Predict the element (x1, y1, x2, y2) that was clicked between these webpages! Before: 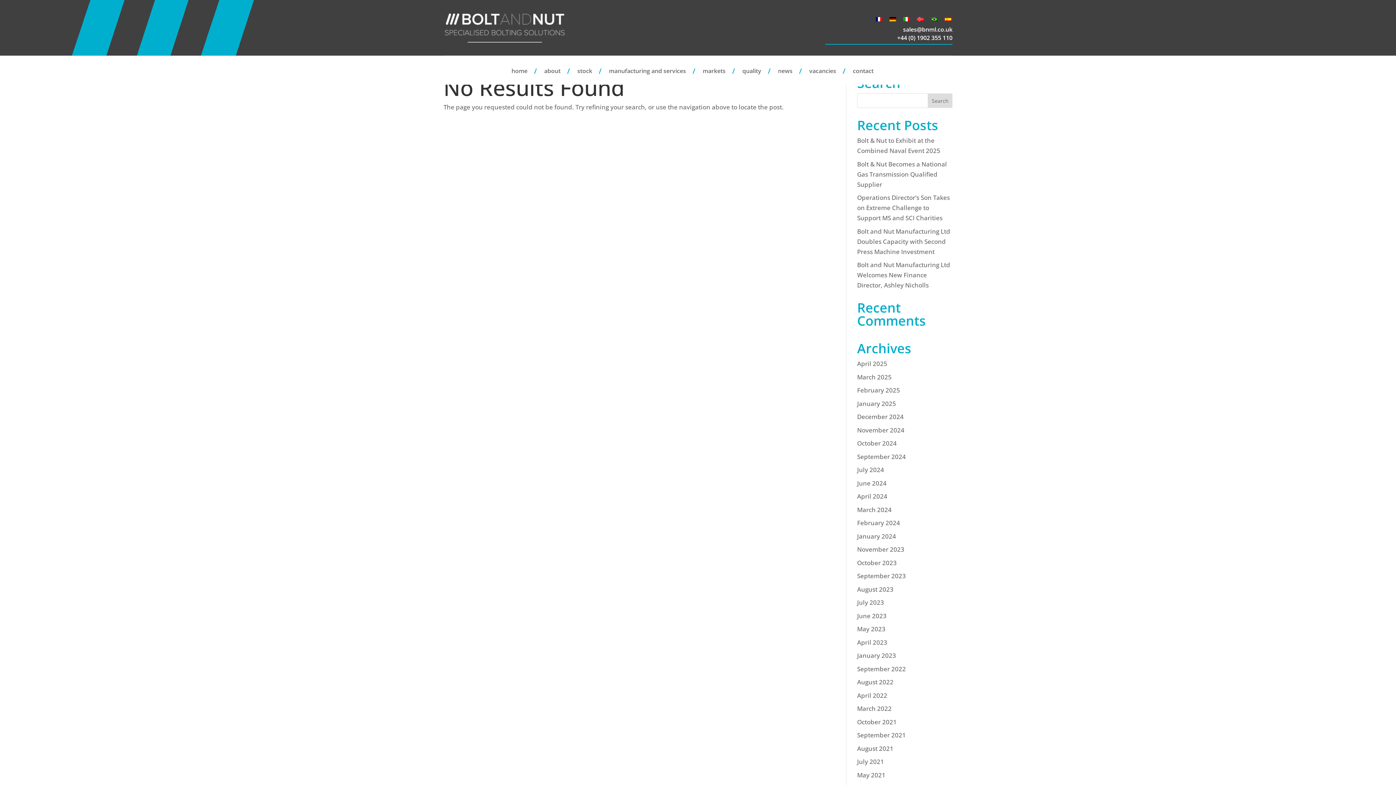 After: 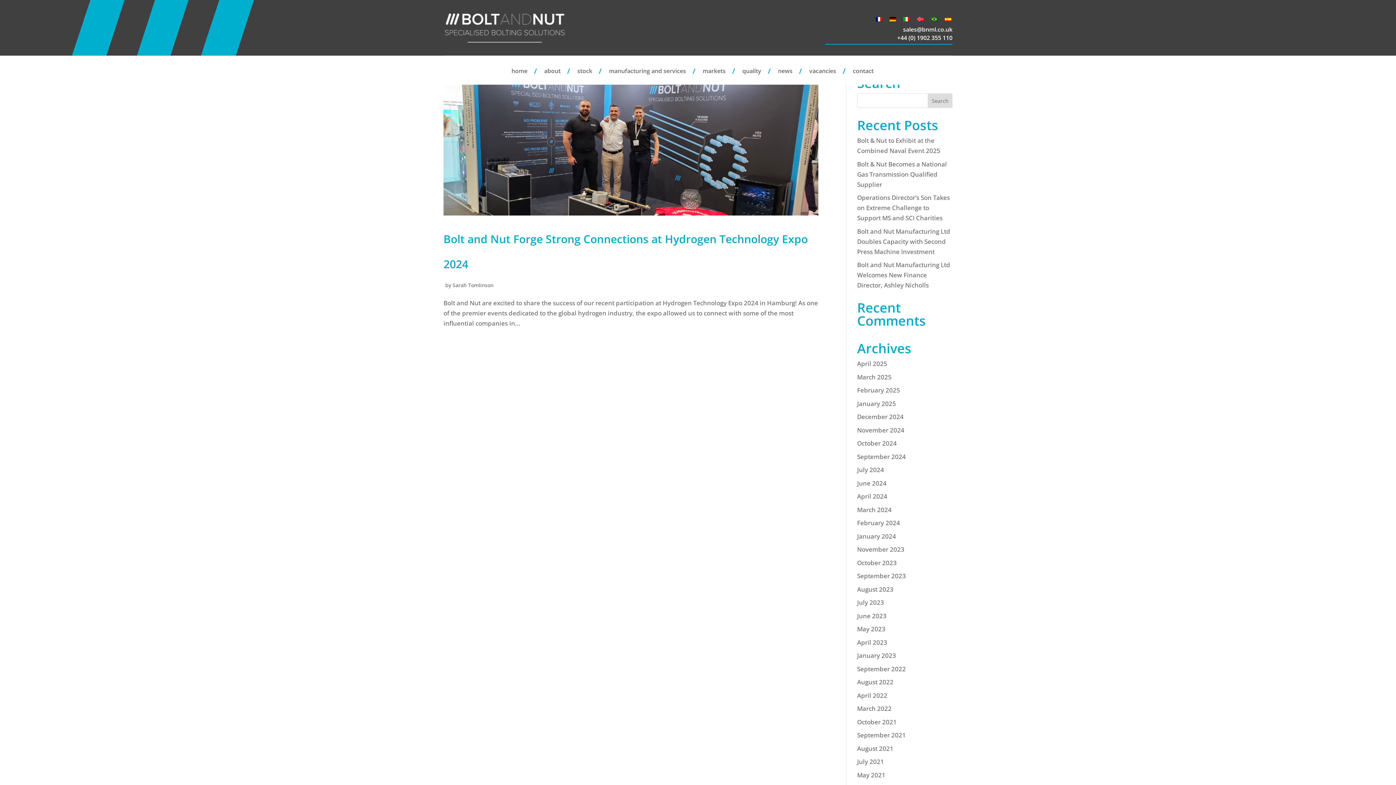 Action: bbox: (857, 426, 904, 434) label: November 2024